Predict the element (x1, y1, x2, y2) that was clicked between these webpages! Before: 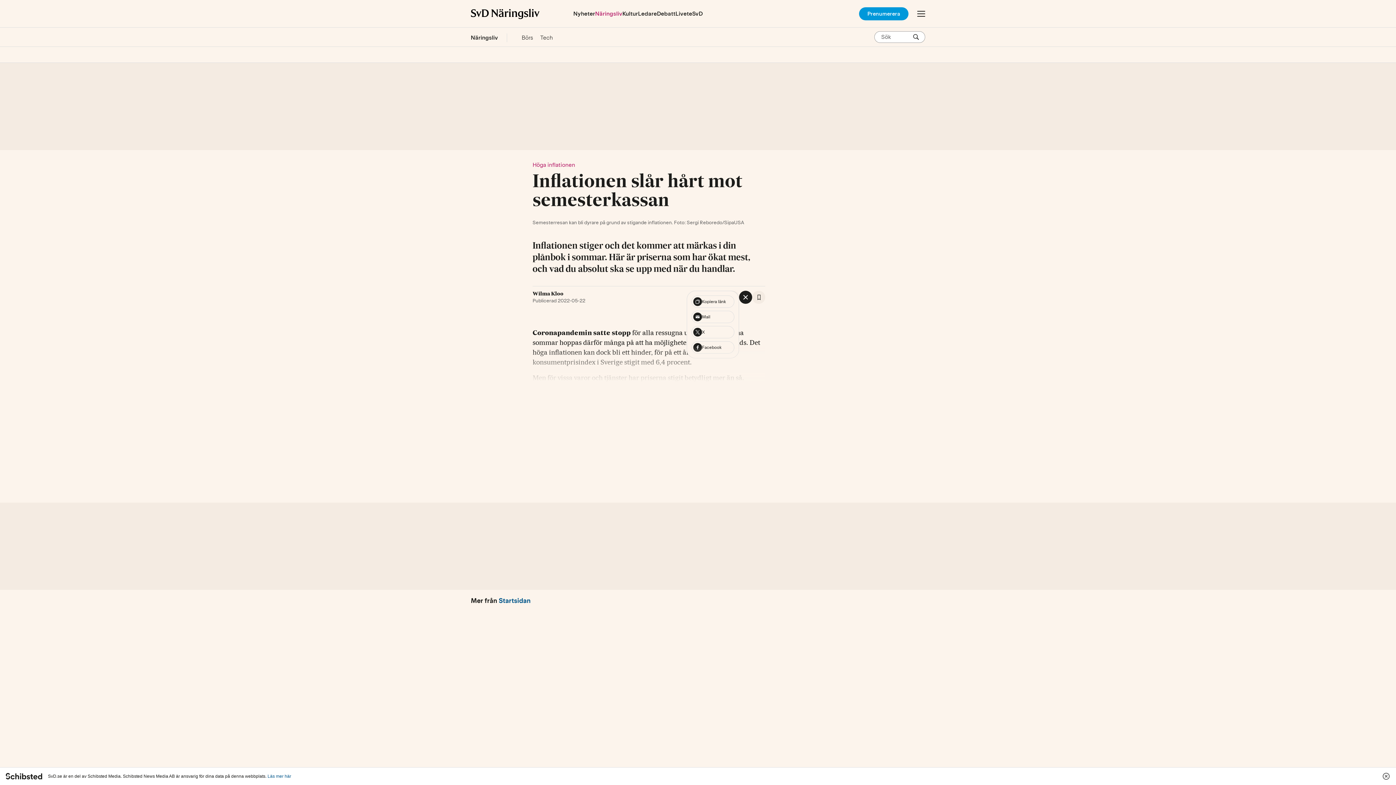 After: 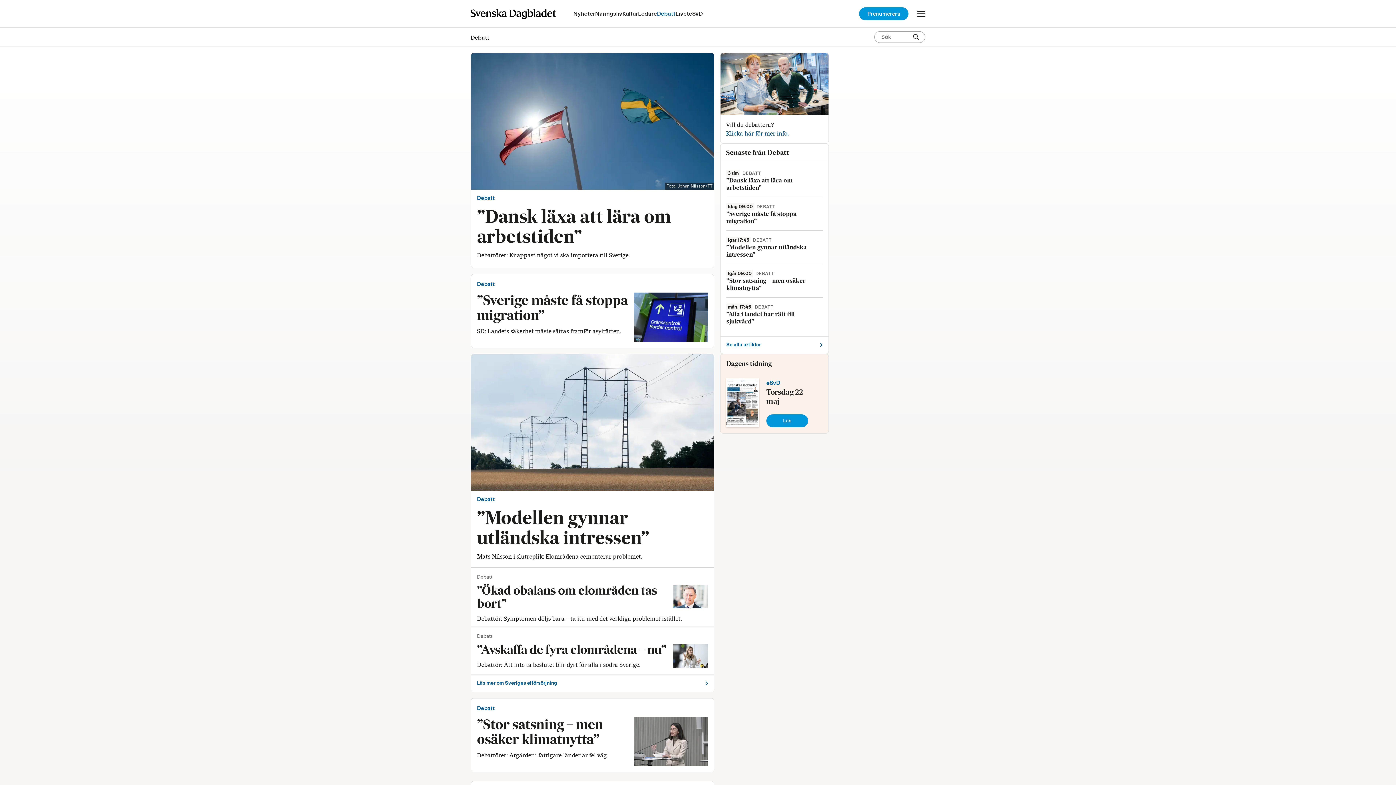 Action: label: Debatt bbox: (657, 3, 675, 23)